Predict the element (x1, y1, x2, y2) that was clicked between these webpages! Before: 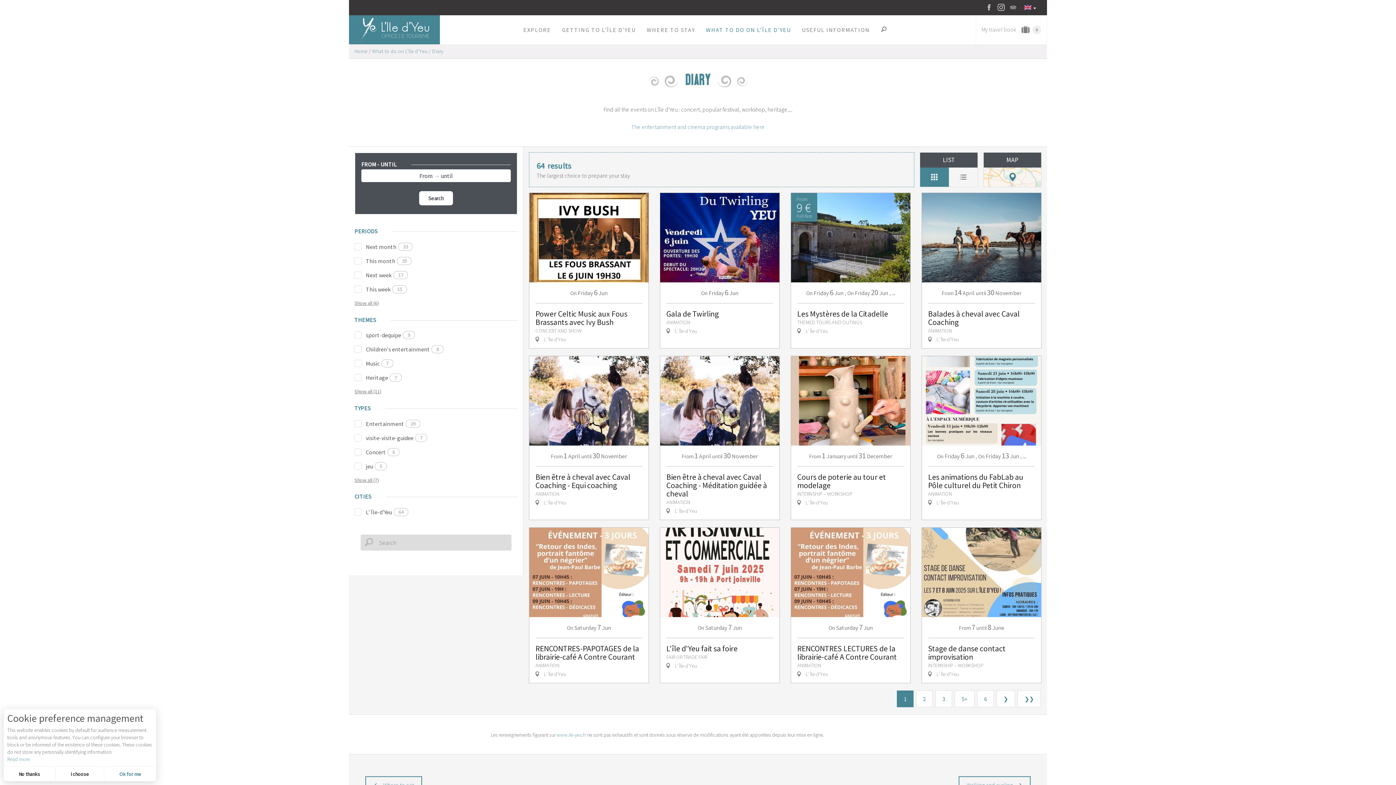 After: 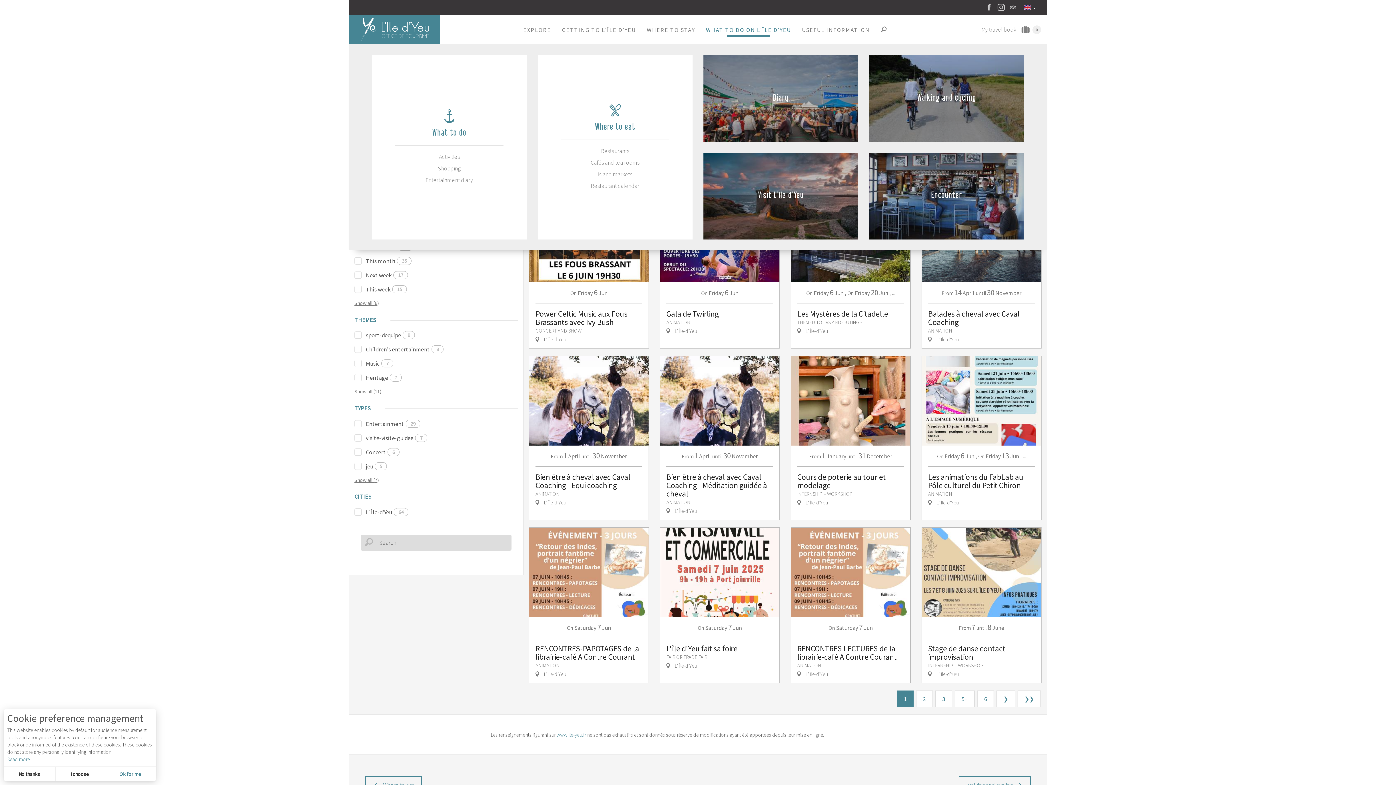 Action: label: WHAT TO DO ON L'ÎLE D'YEU bbox: (700, 15, 796, 44)